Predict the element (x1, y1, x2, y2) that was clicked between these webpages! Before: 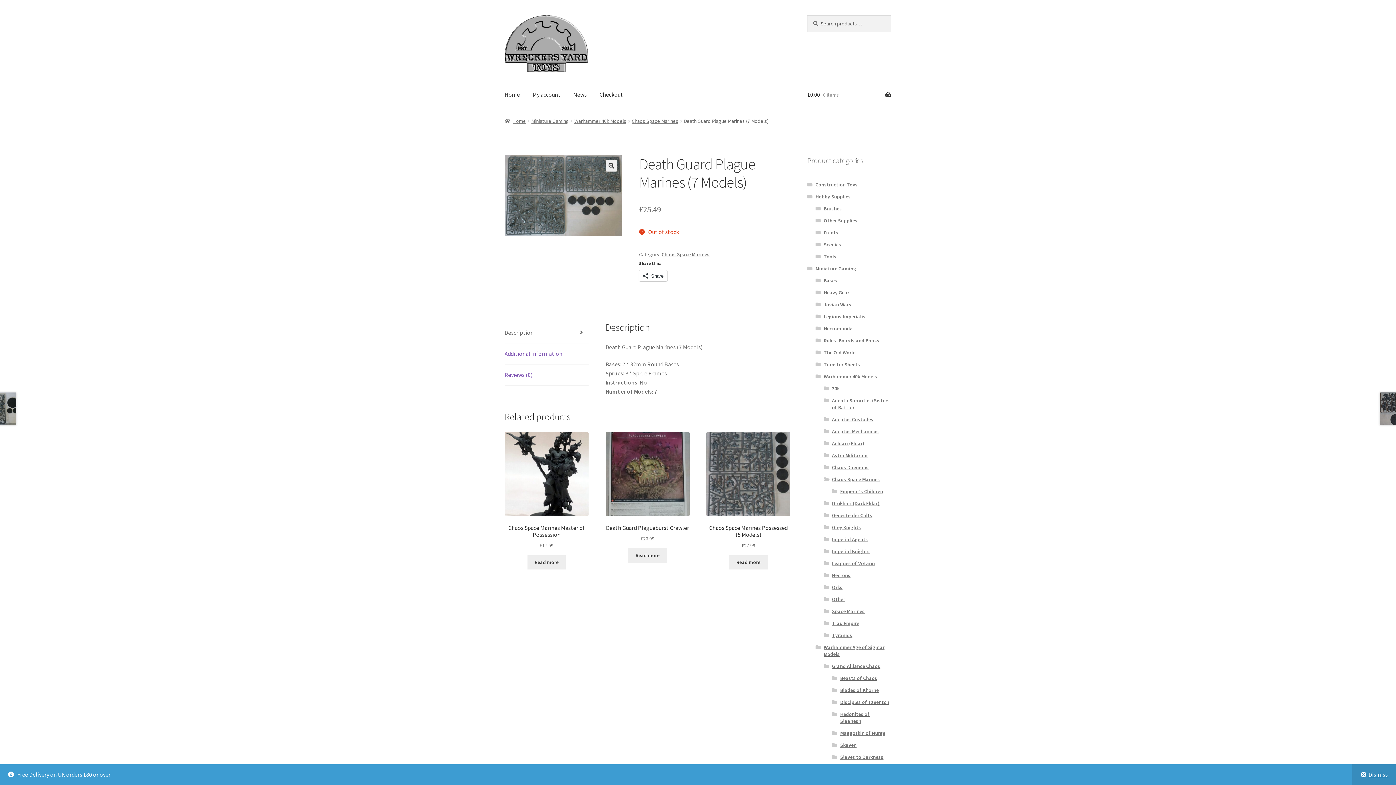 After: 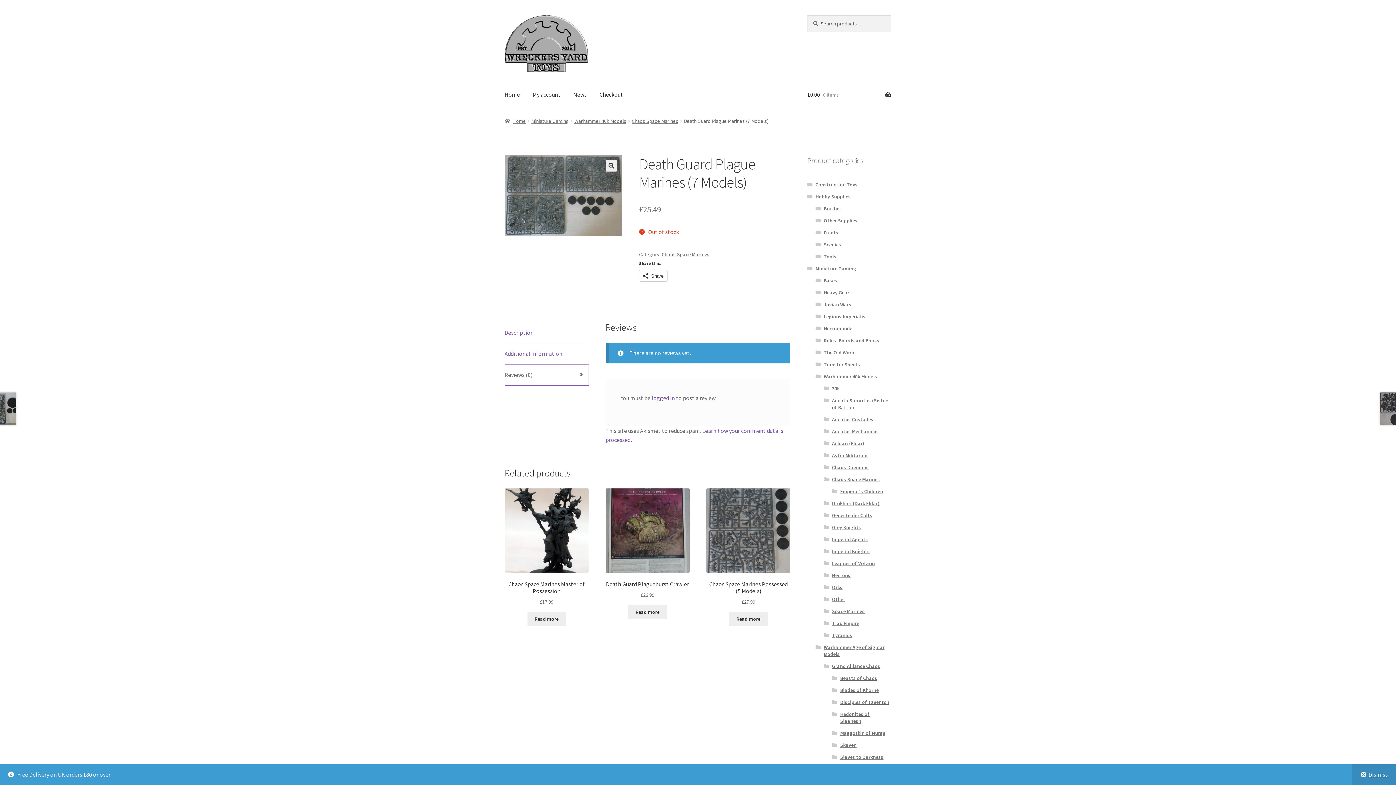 Action: bbox: (504, 364, 588, 385) label: Reviews (0)